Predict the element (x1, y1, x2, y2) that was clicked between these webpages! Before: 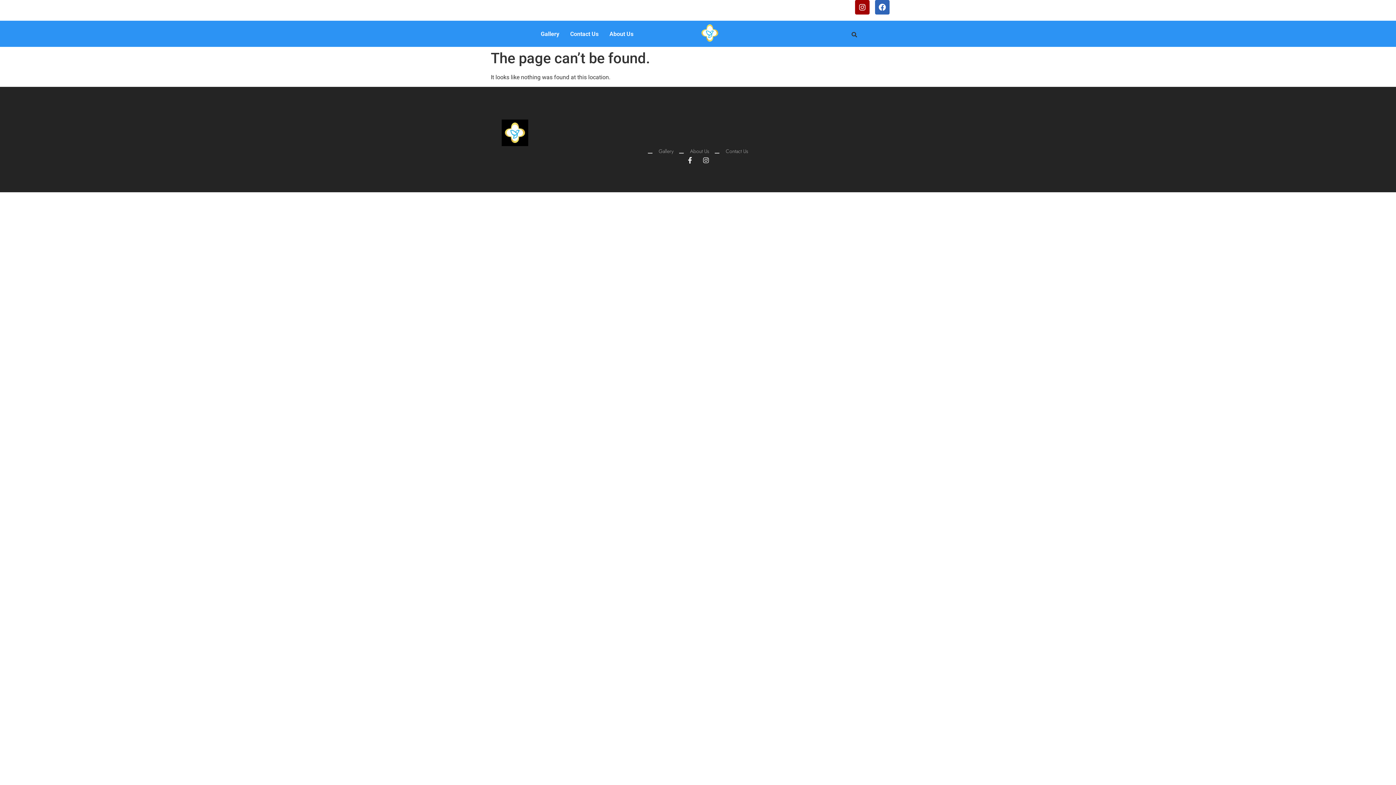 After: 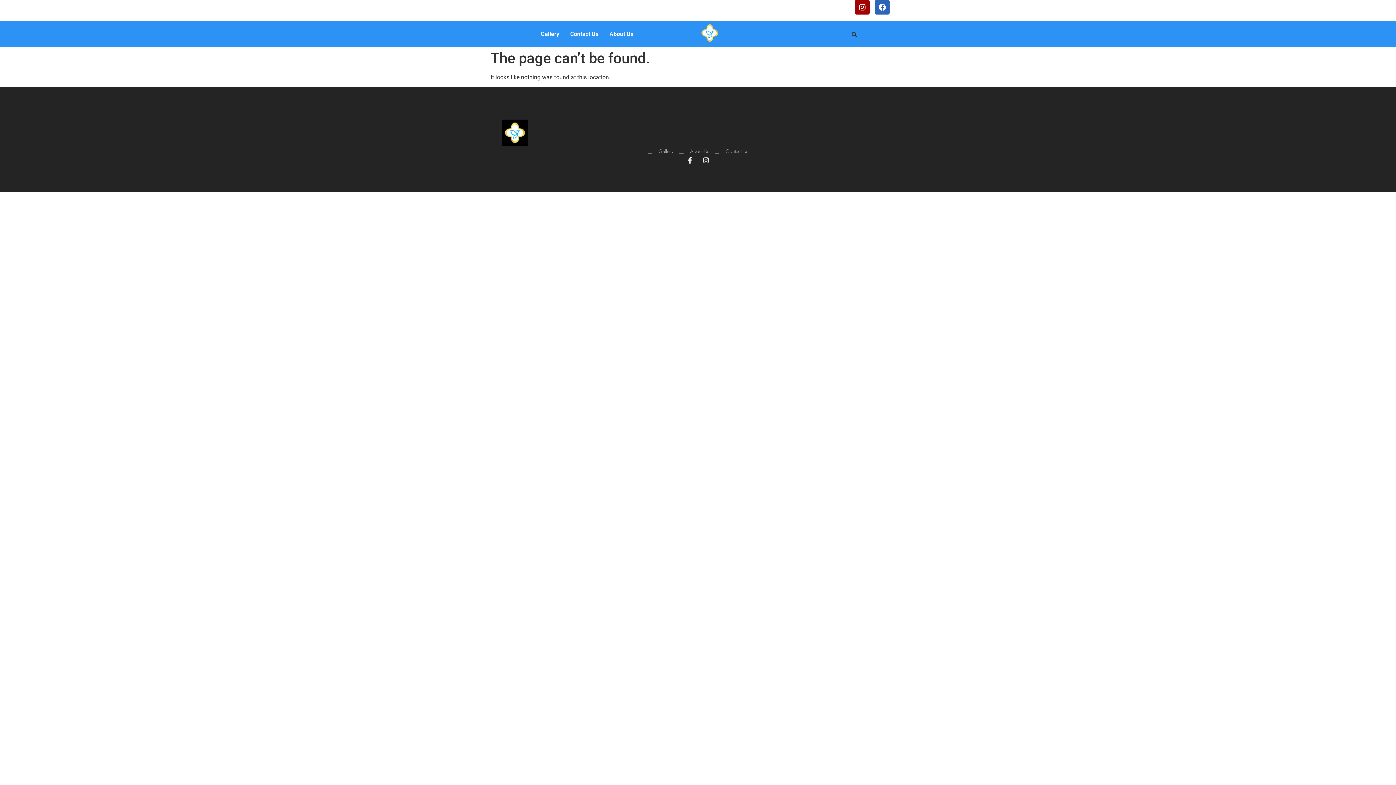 Action: bbox: (494, 3, 547, 17) label: 876-384-4697